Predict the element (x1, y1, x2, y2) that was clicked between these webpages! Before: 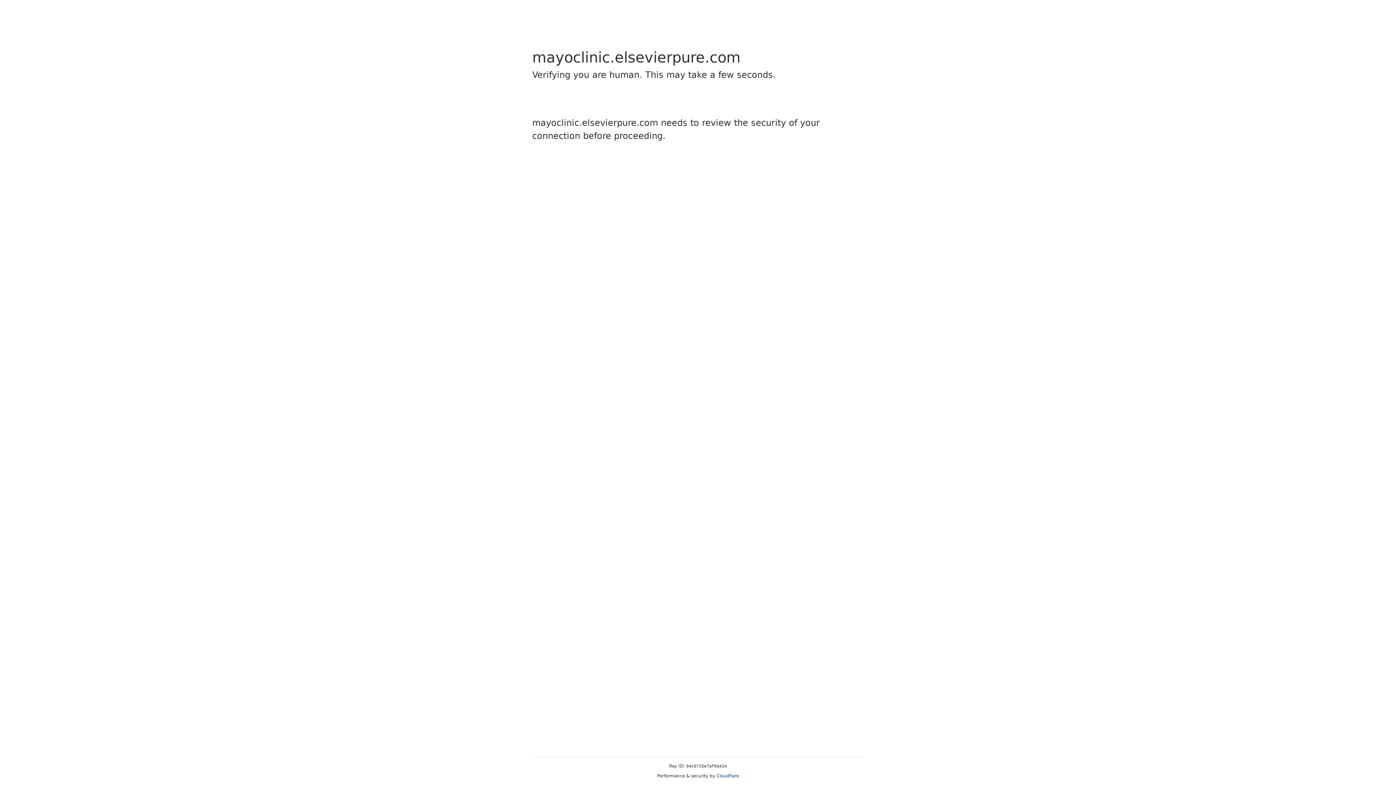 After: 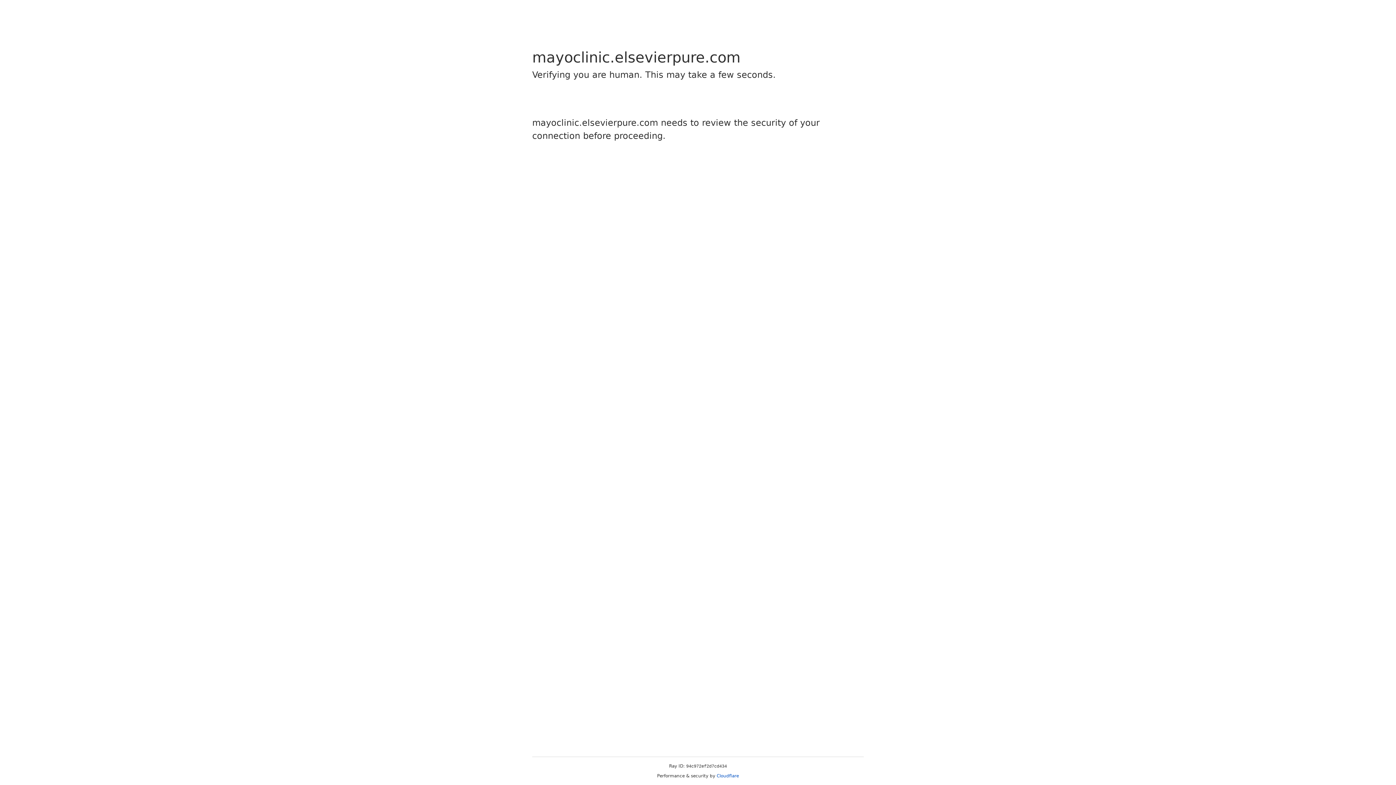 Action: bbox: (716, 773, 739, 778) label: Cloudflare